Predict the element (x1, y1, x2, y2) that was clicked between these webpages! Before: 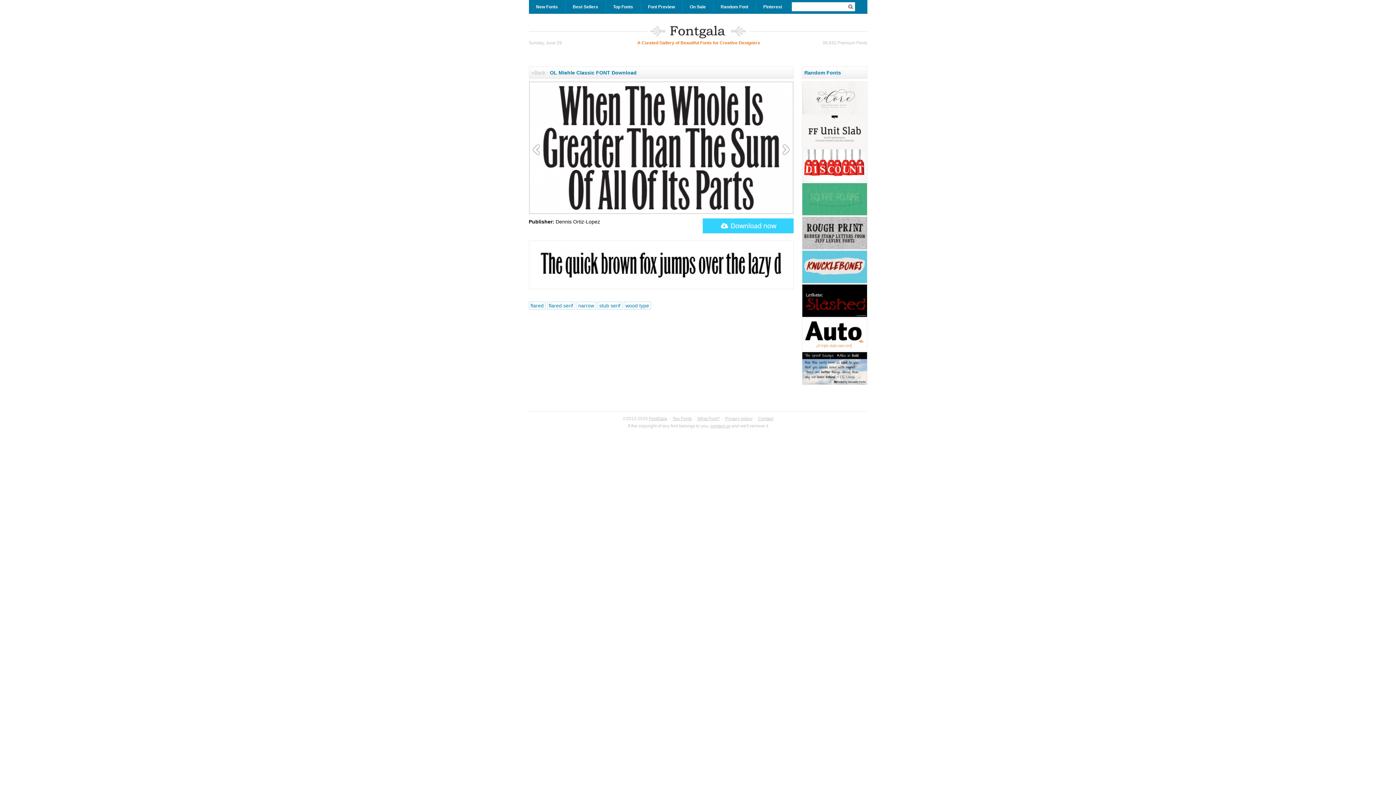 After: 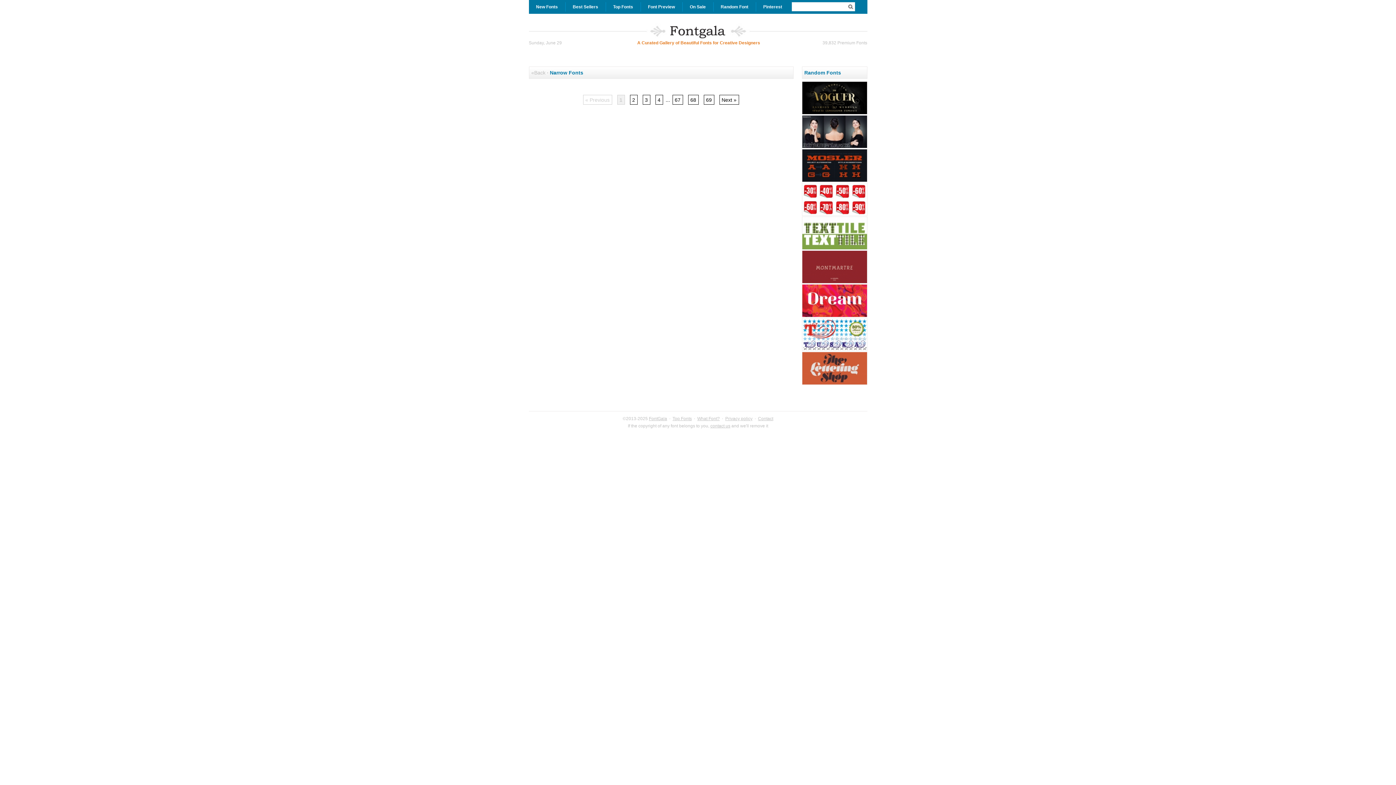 Action: label: narrow bbox: (576, 301, 596, 309)